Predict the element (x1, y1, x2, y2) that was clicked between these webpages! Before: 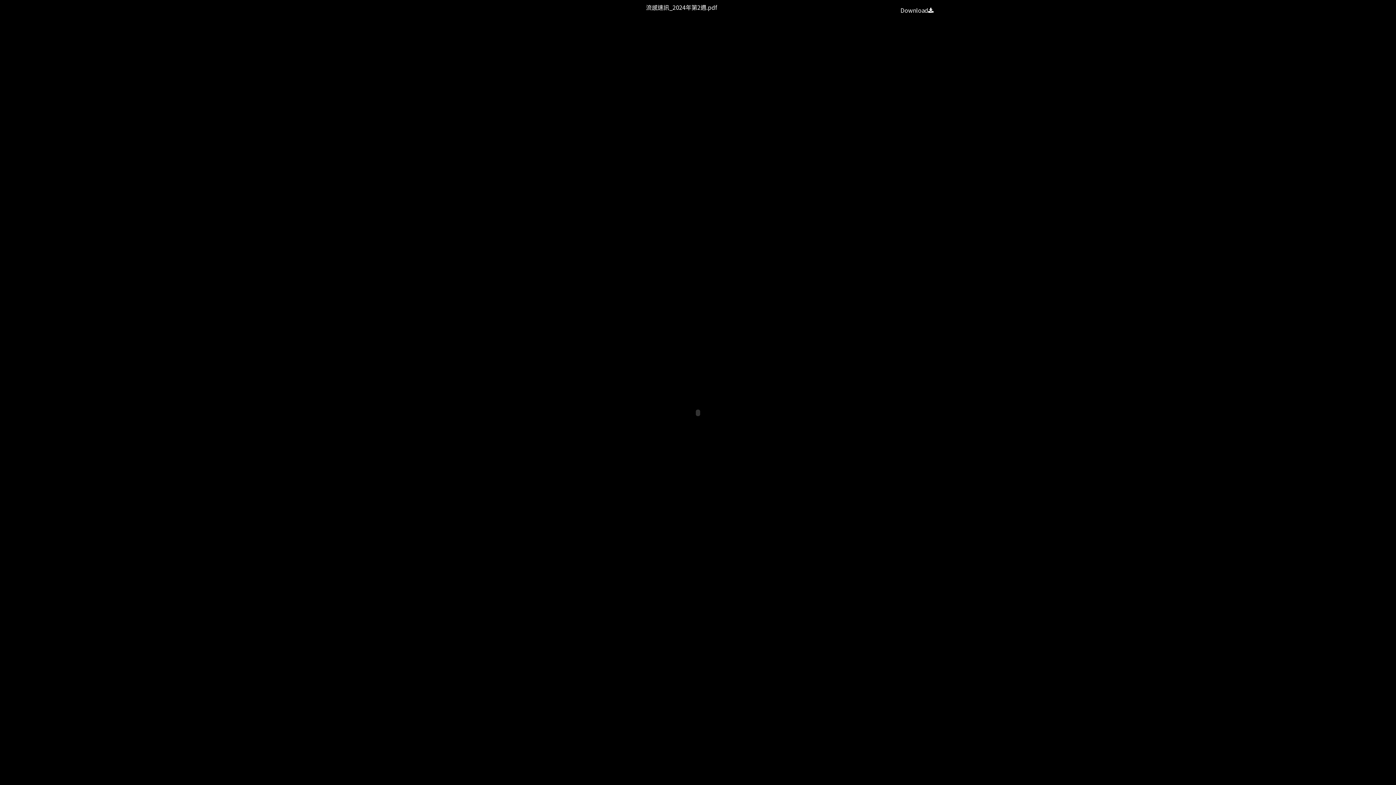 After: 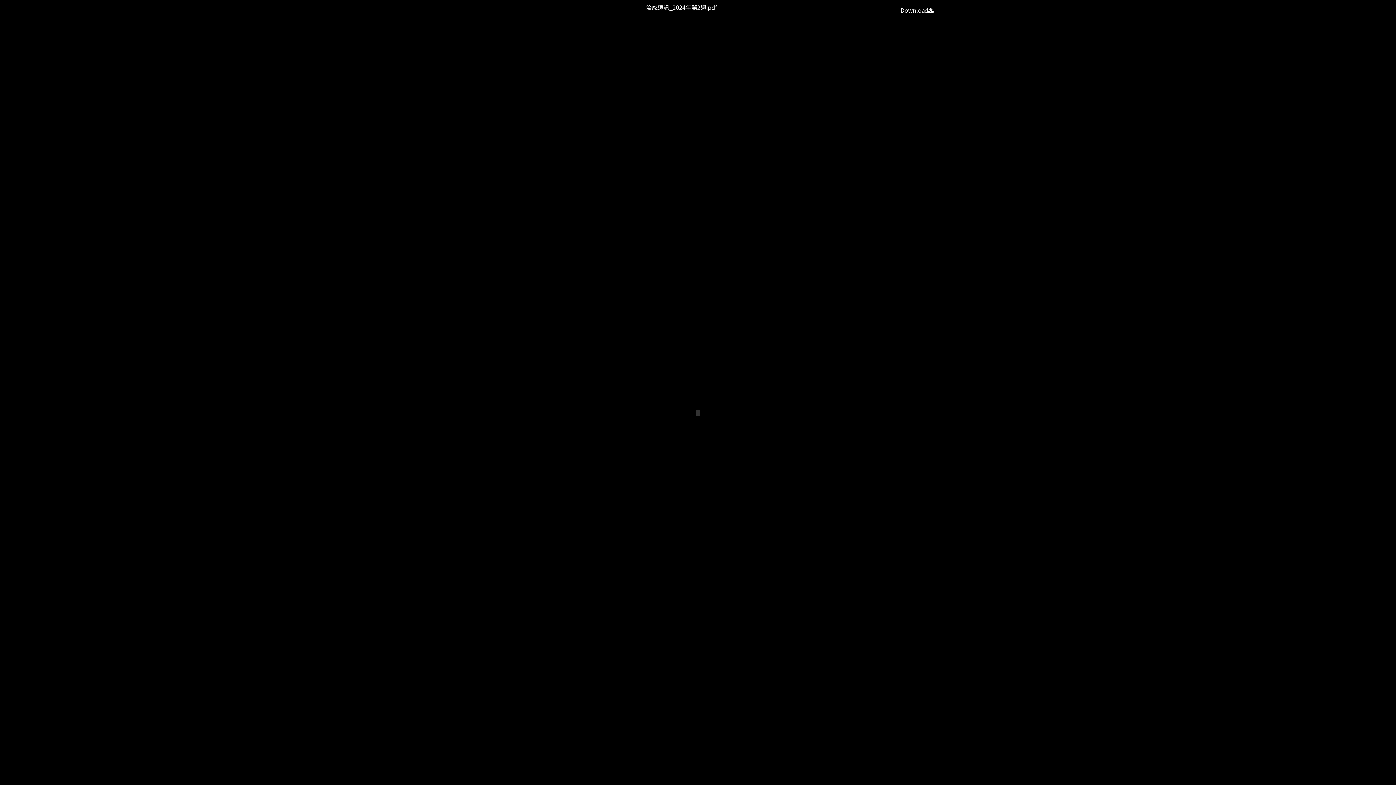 Action: label: Download bbox: (900, 2, 933, 17)